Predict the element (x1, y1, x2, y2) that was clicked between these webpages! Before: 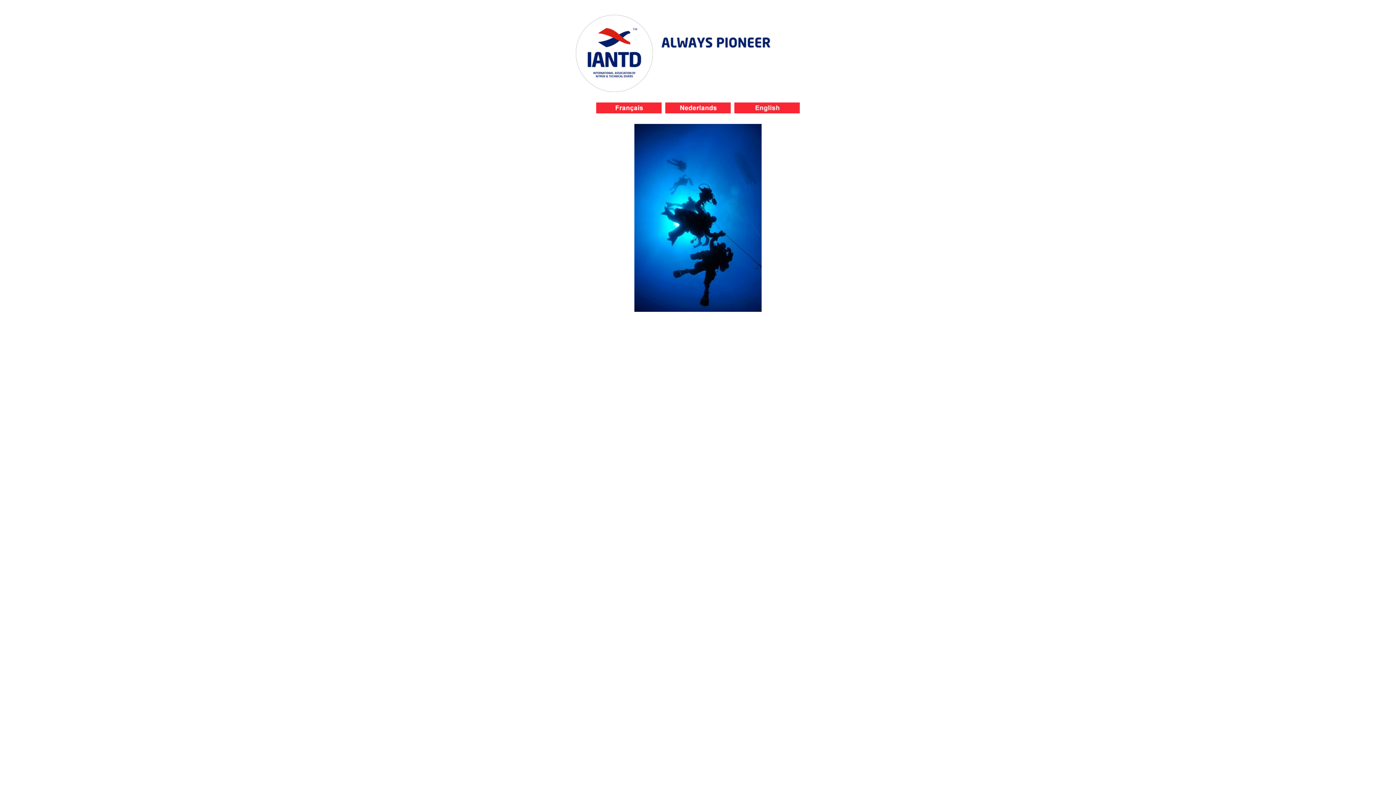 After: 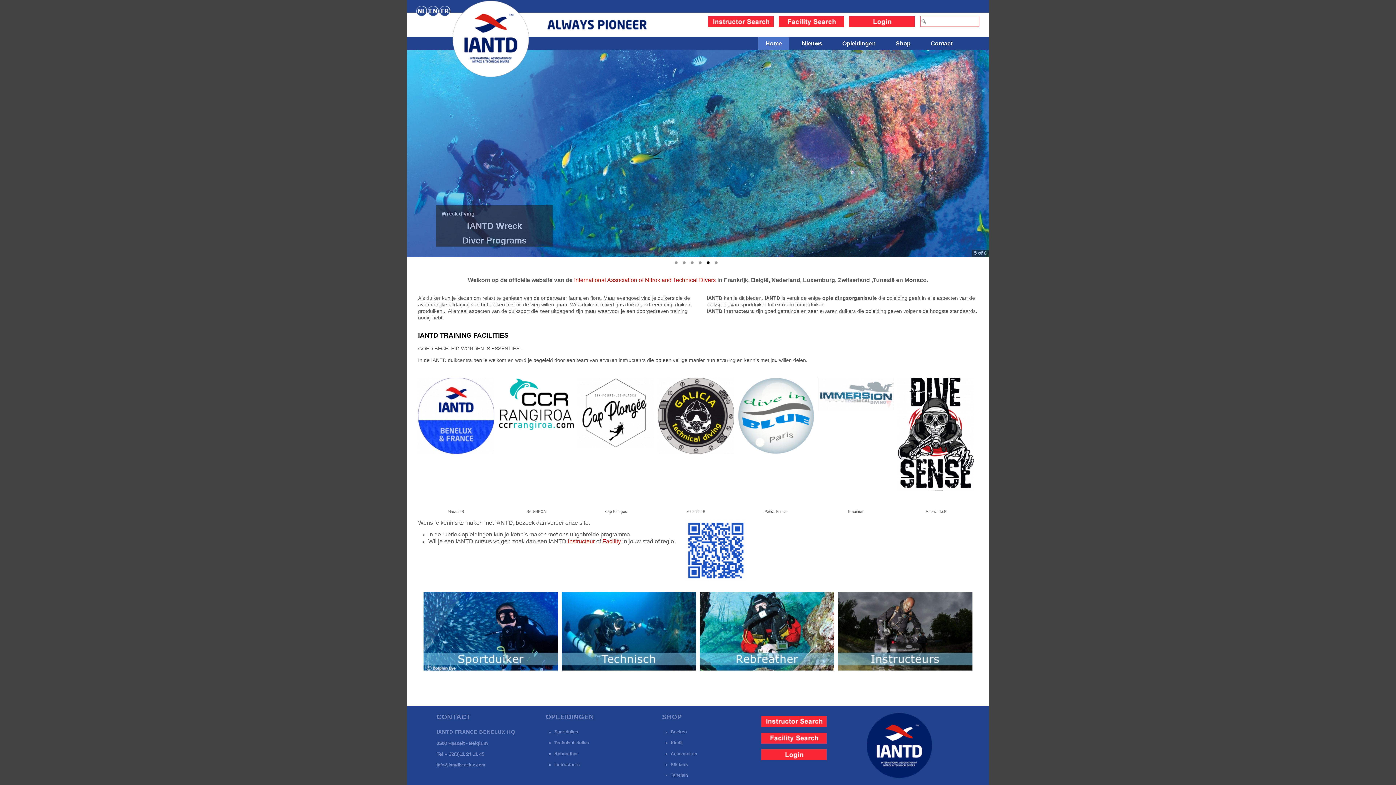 Action: bbox: (665, 108, 730, 114)